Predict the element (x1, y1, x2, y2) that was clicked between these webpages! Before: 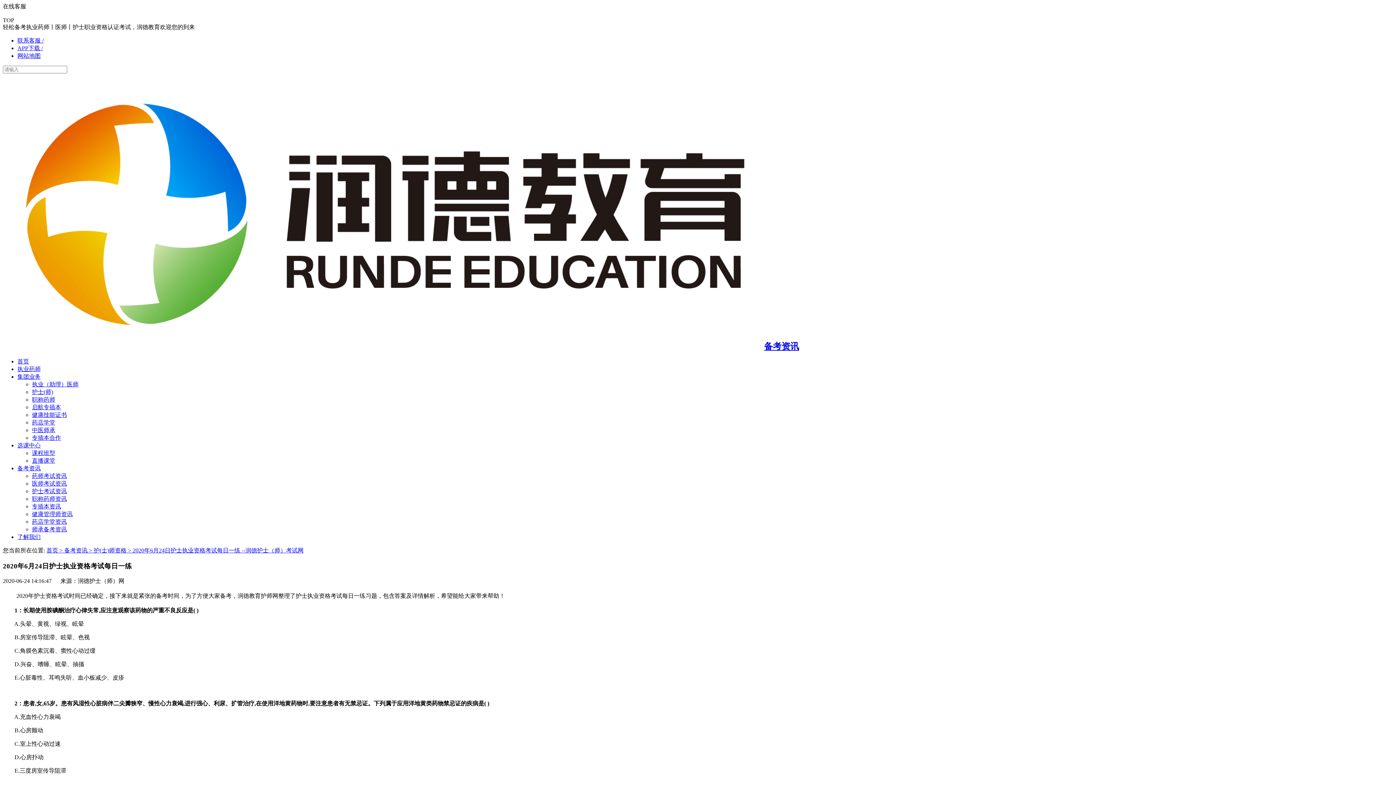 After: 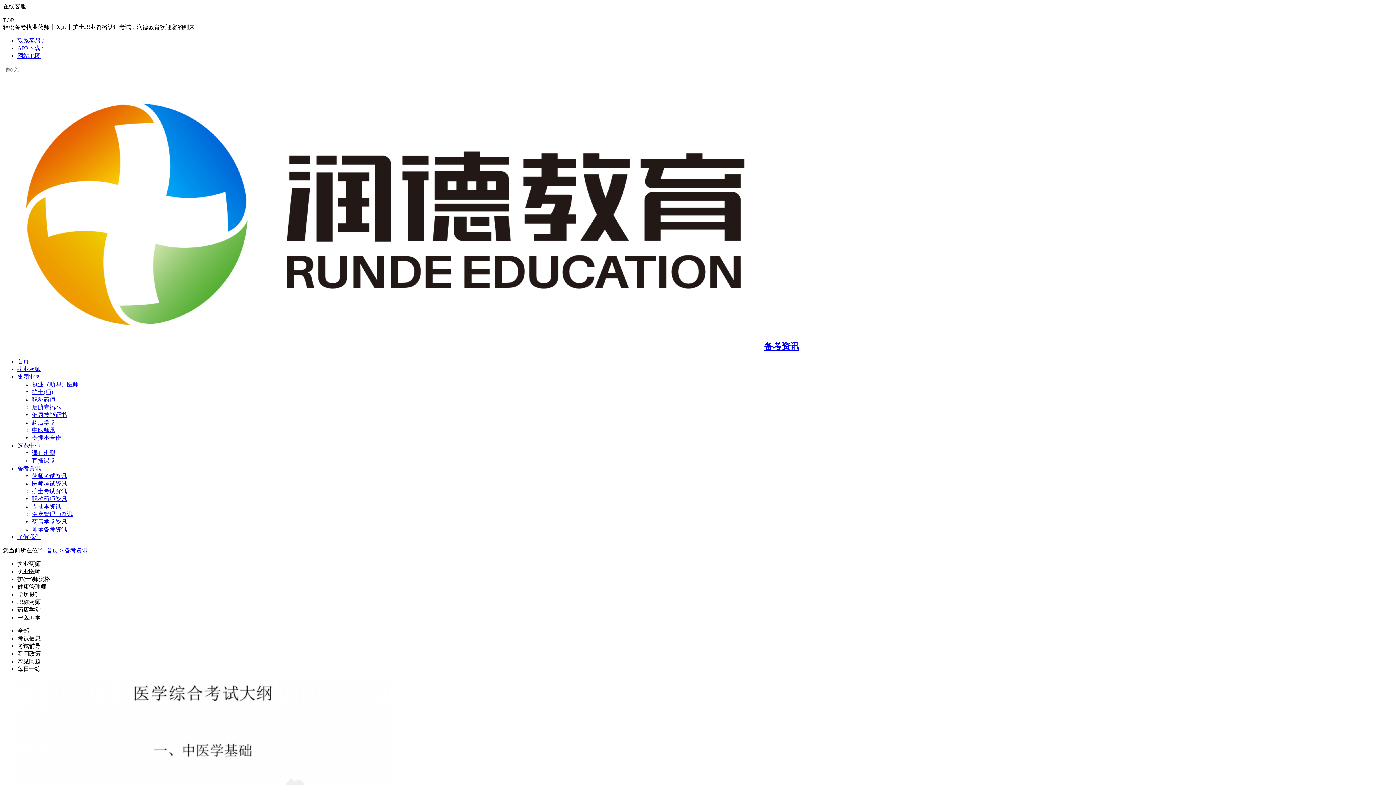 Action: bbox: (32, 480, 66, 486) label: 医师考试资讯